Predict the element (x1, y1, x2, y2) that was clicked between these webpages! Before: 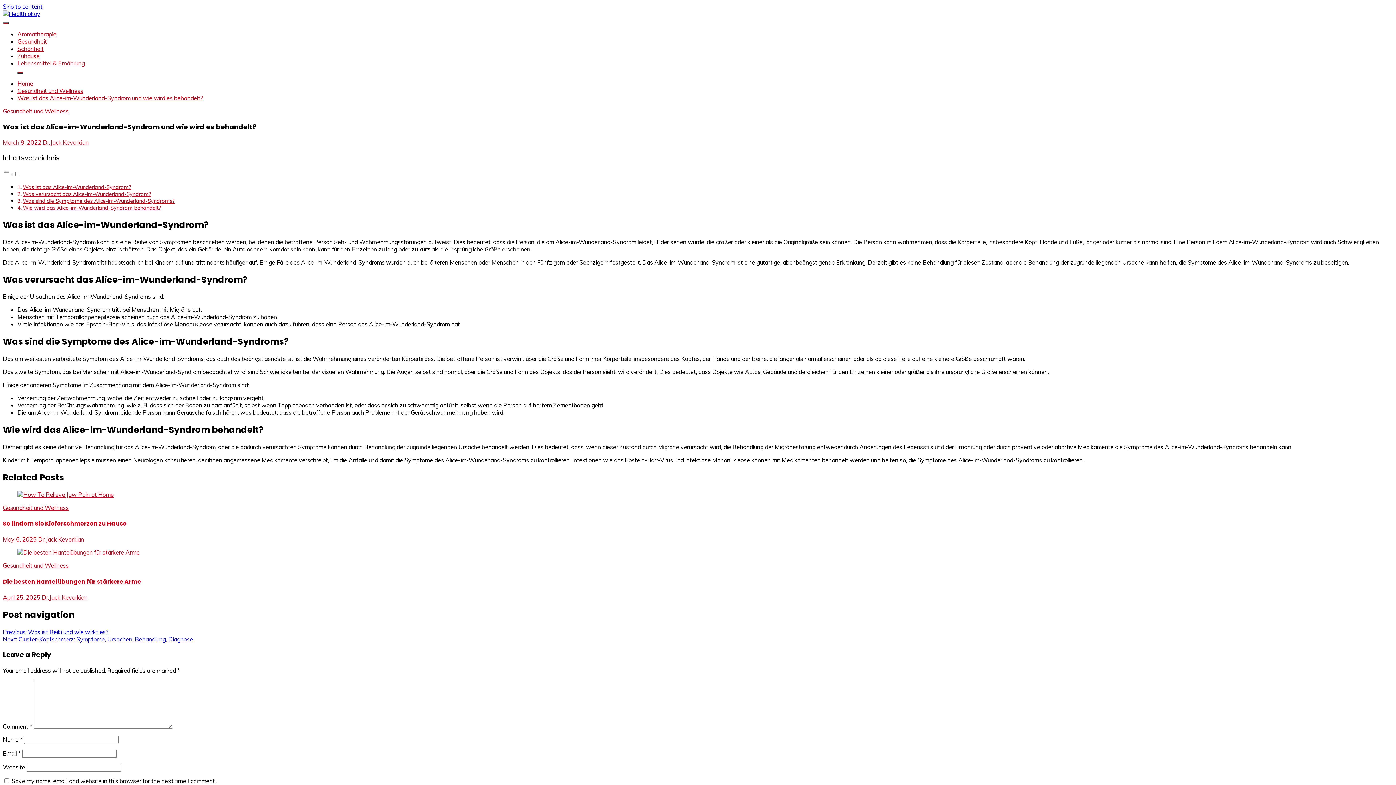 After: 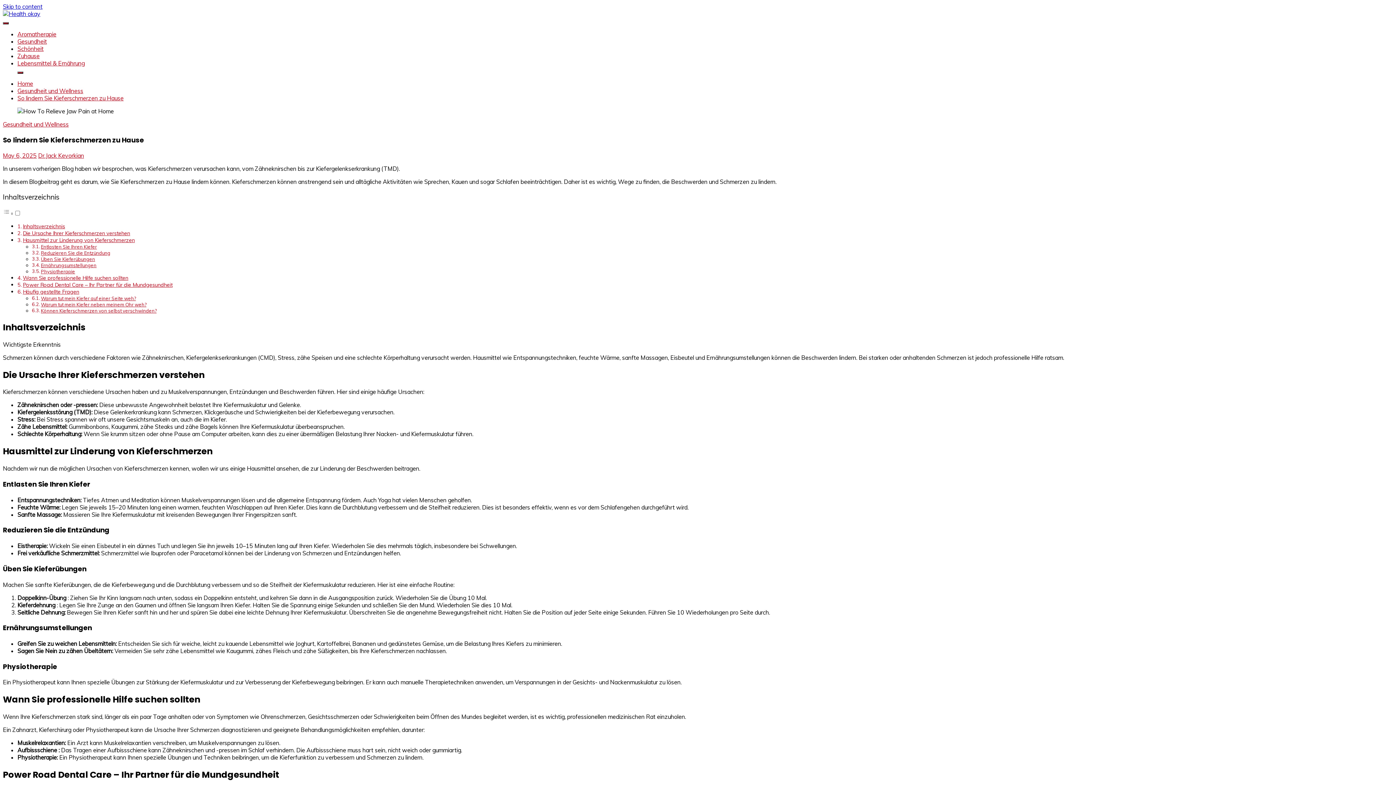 Action: bbox: (2, 519, 126, 528) label: So lindern Sie Kieferschmerzen zu Hause